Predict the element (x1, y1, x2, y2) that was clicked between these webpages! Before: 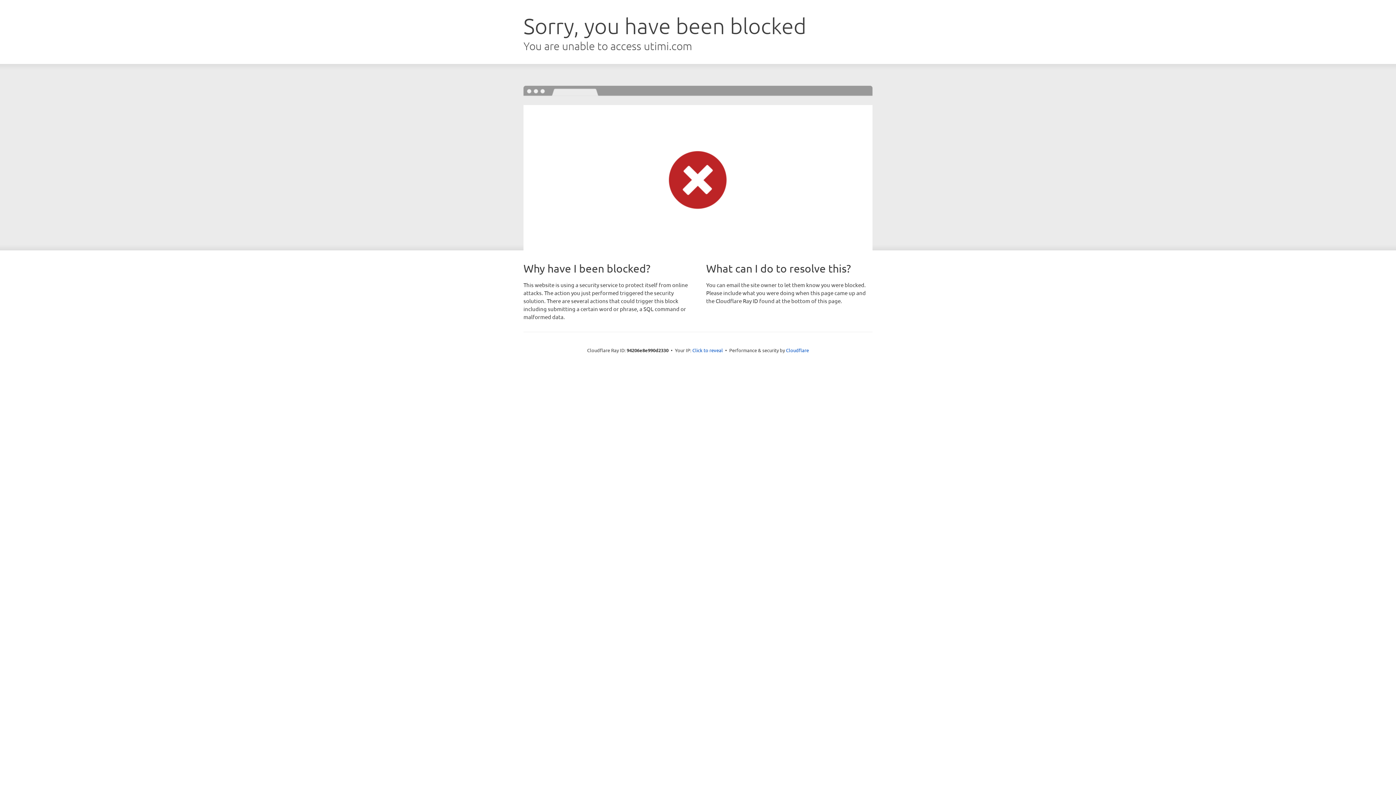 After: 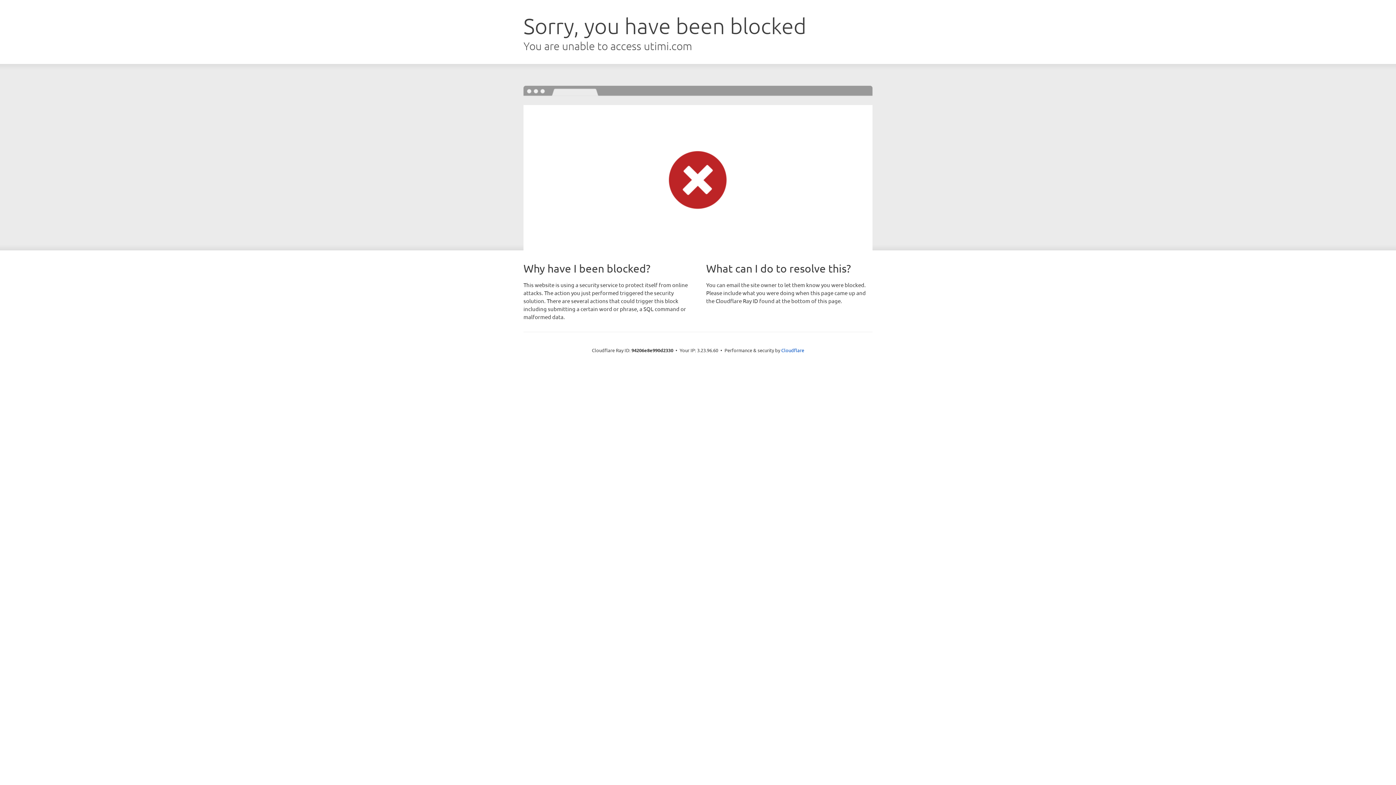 Action: bbox: (692, 346, 723, 353) label: Click to reveal